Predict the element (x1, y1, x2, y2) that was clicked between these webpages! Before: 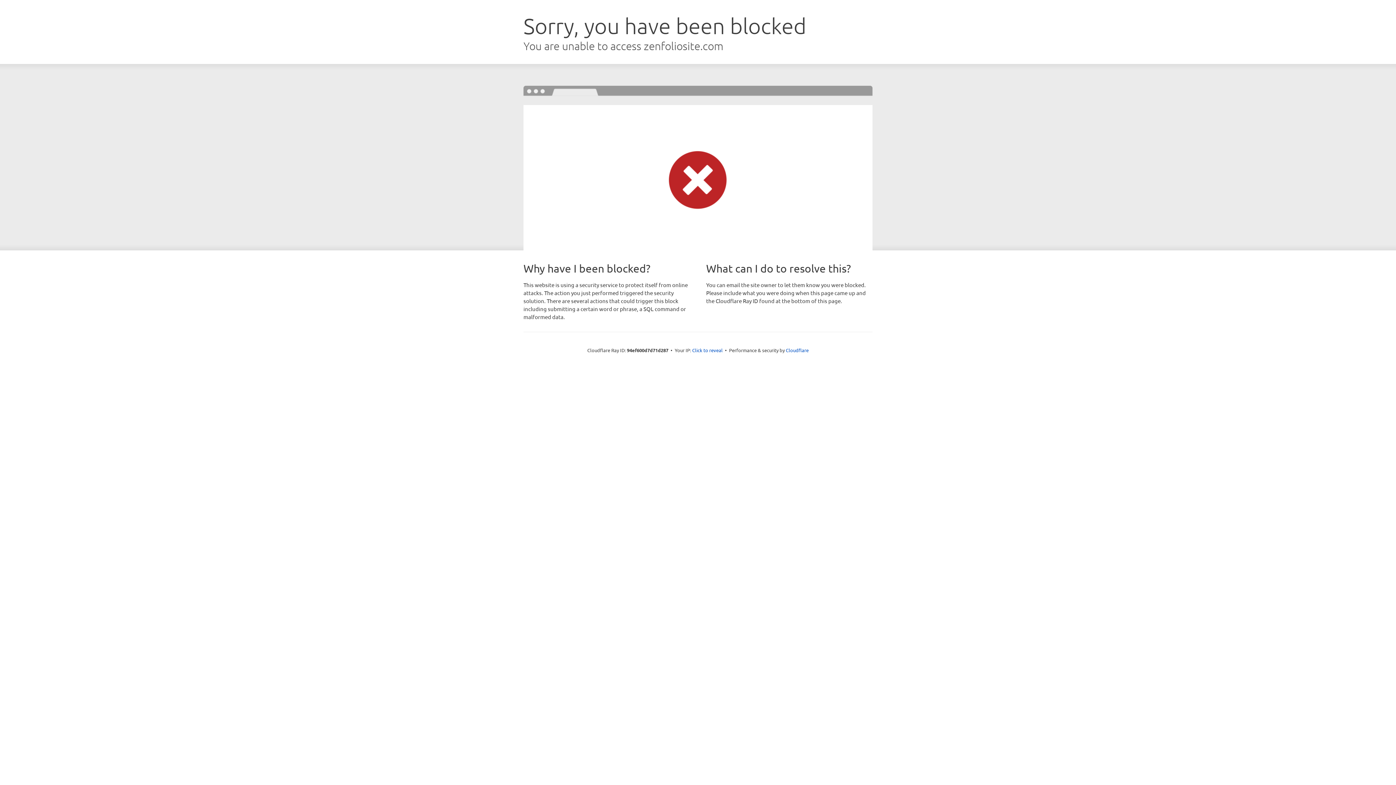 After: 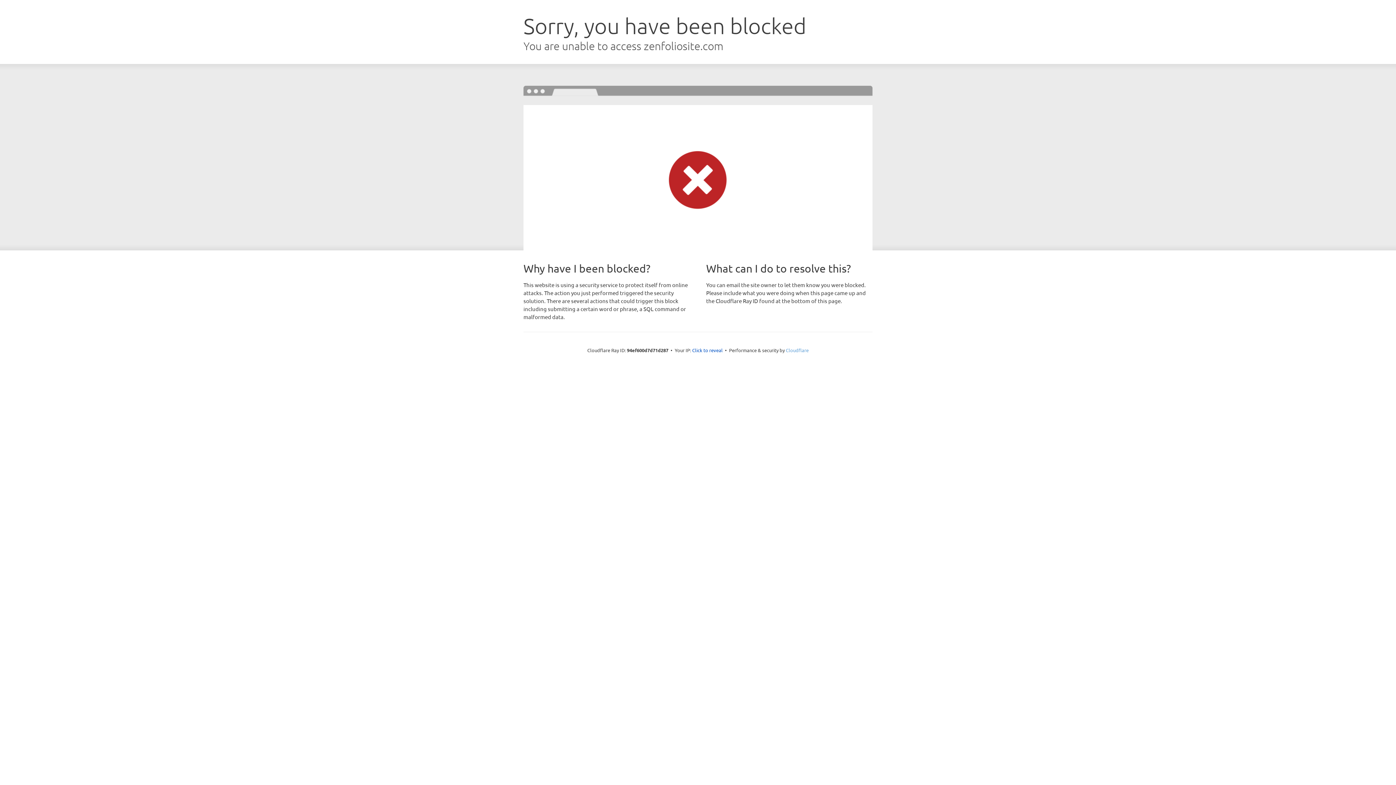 Action: label: Cloudflare bbox: (786, 347, 808, 353)